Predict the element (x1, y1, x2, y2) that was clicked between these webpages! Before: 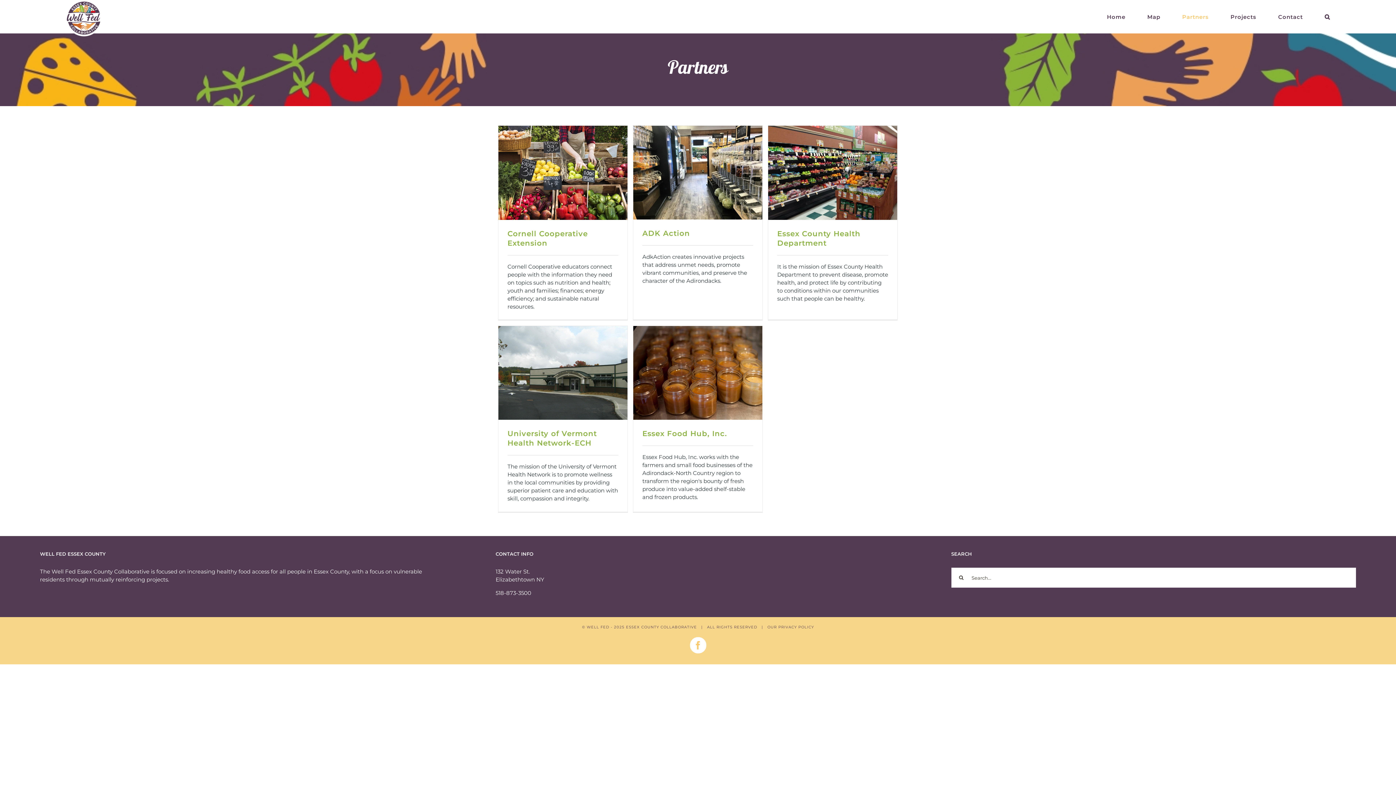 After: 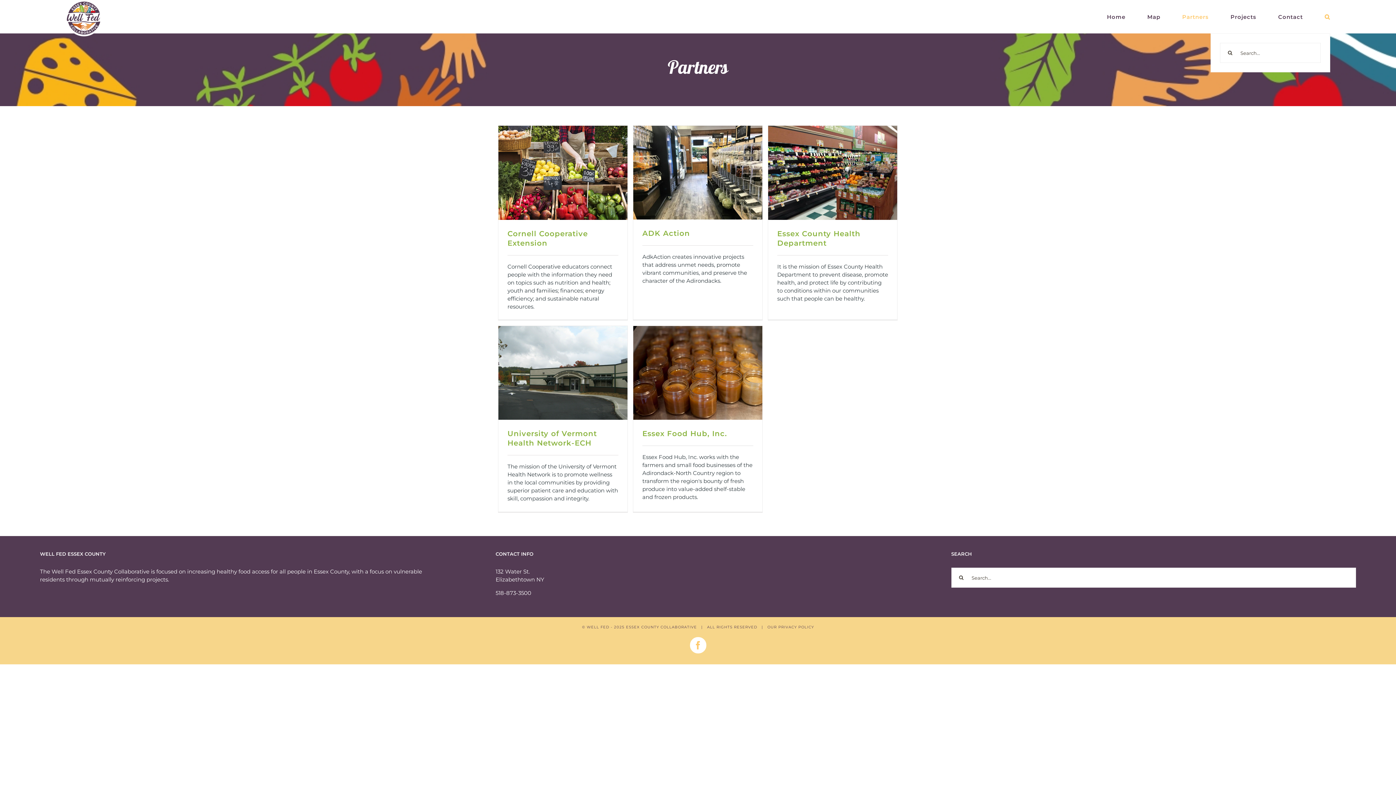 Action: bbox: (1325, 0, 1330, 33) label: Search